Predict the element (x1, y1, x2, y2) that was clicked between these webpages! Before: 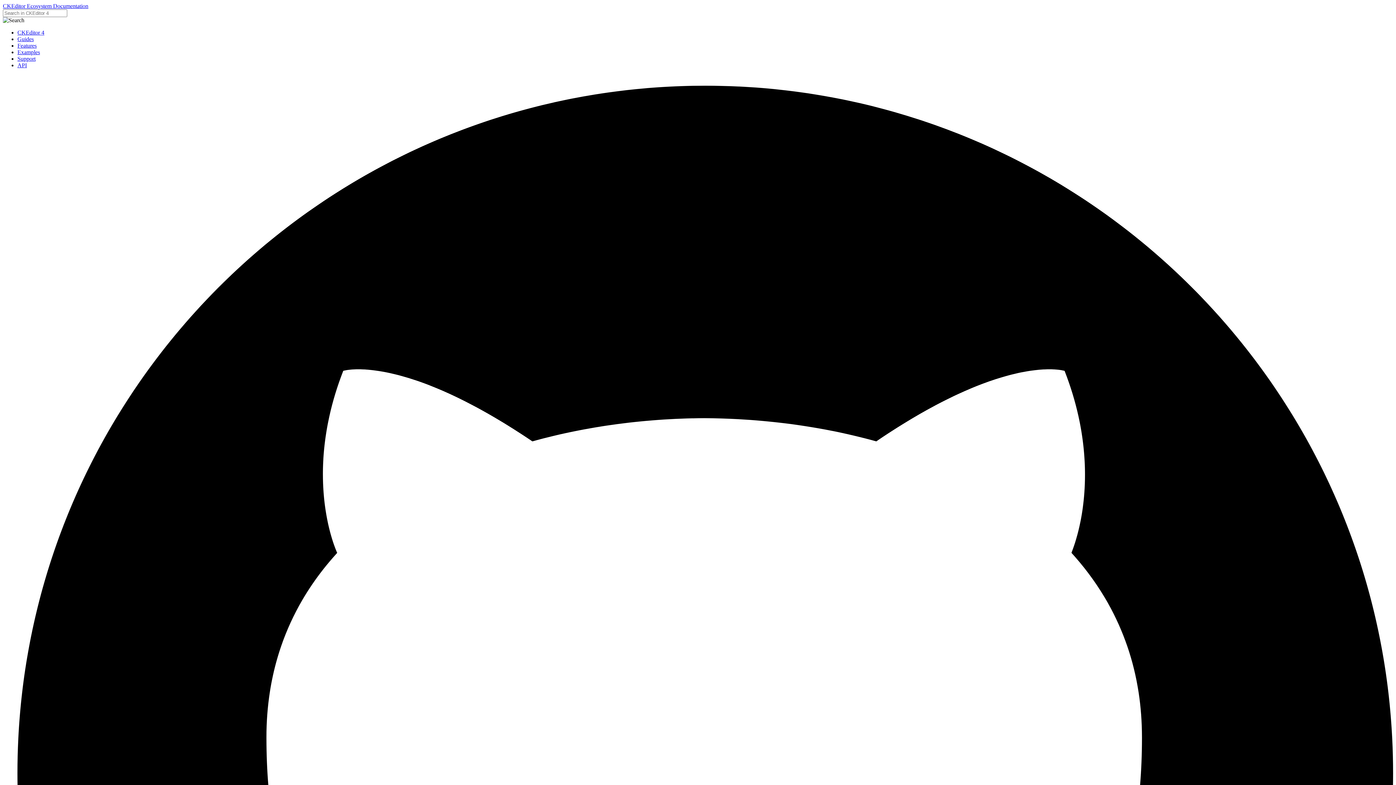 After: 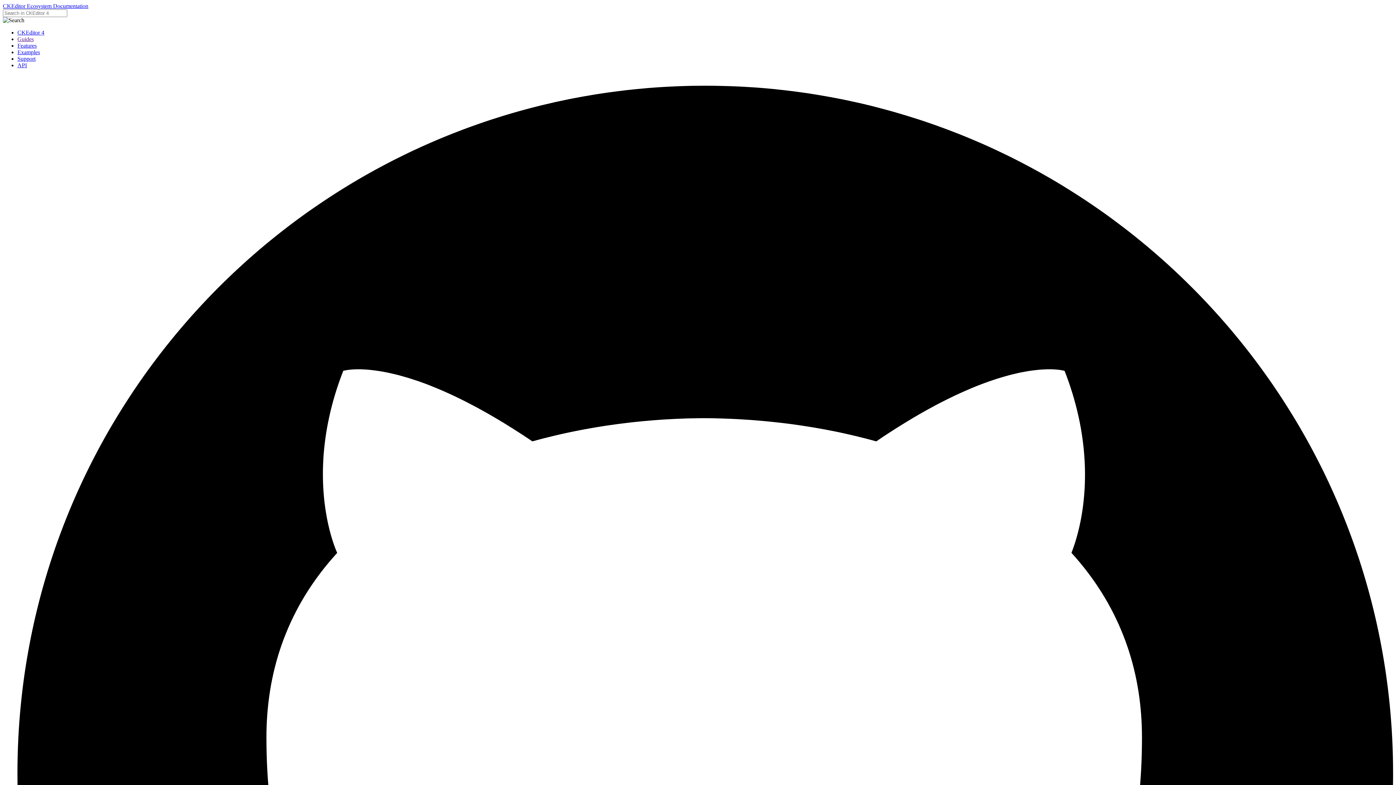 Action: bbox: (17, 36, 33, 42) label: Guides